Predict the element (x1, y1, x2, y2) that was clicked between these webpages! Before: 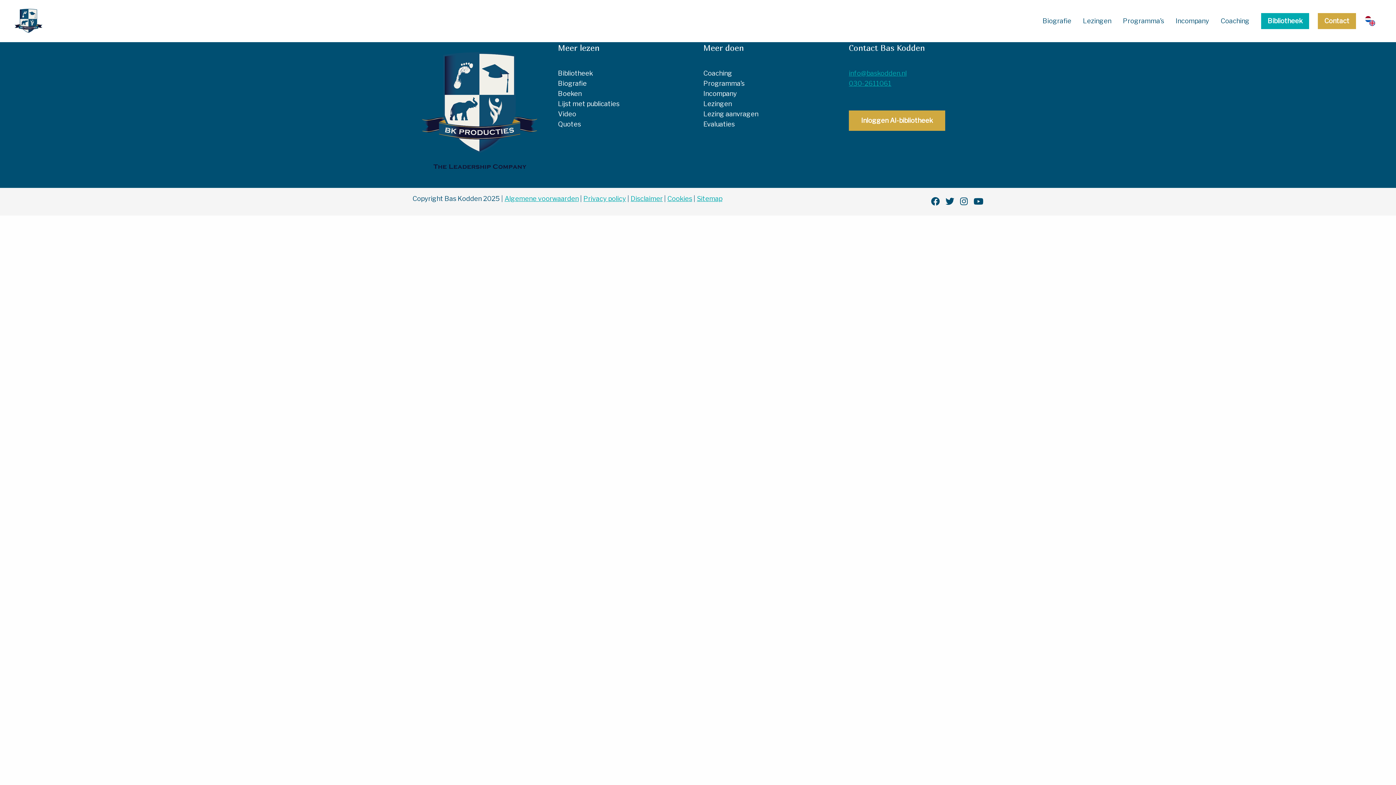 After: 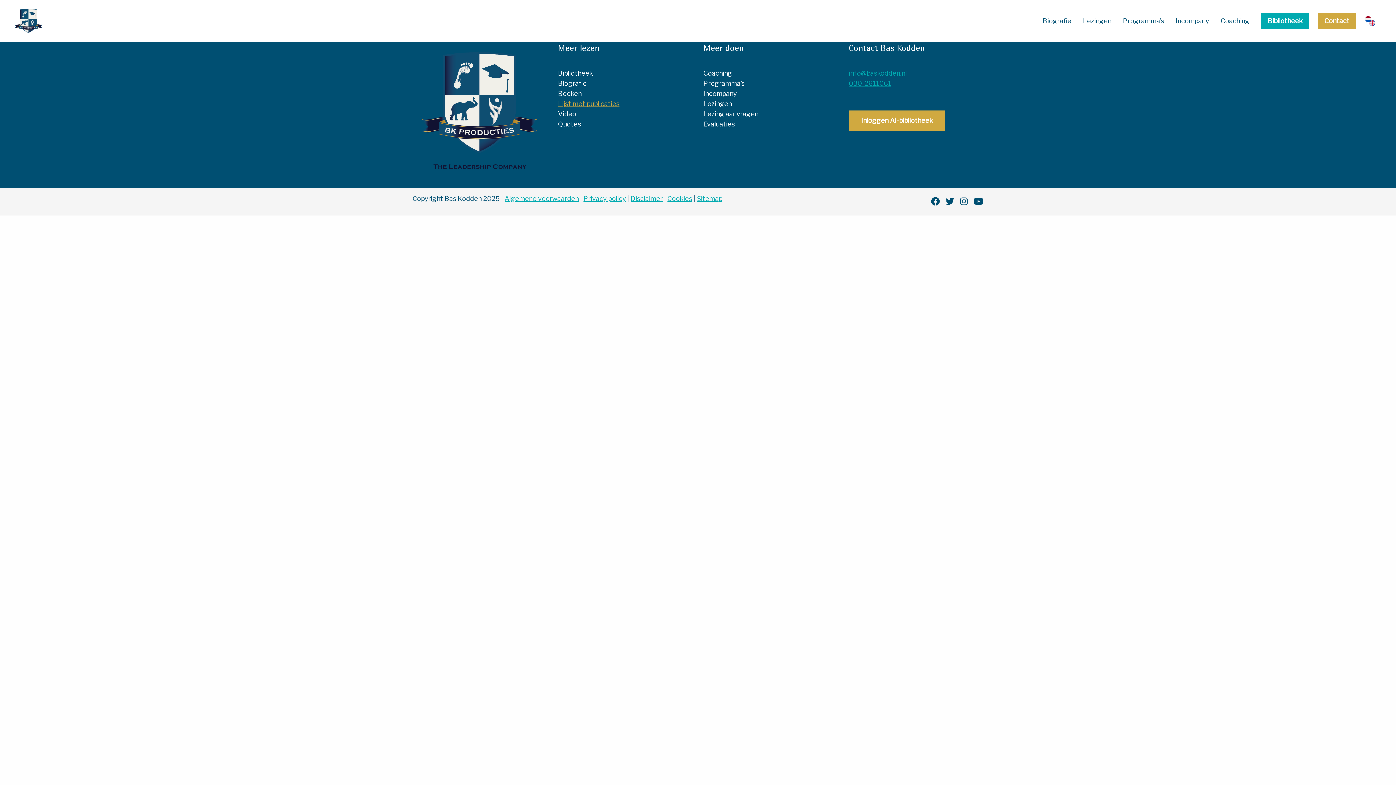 Action: bbox: (558, 98, 692, 109) label: Lijst met publicaties